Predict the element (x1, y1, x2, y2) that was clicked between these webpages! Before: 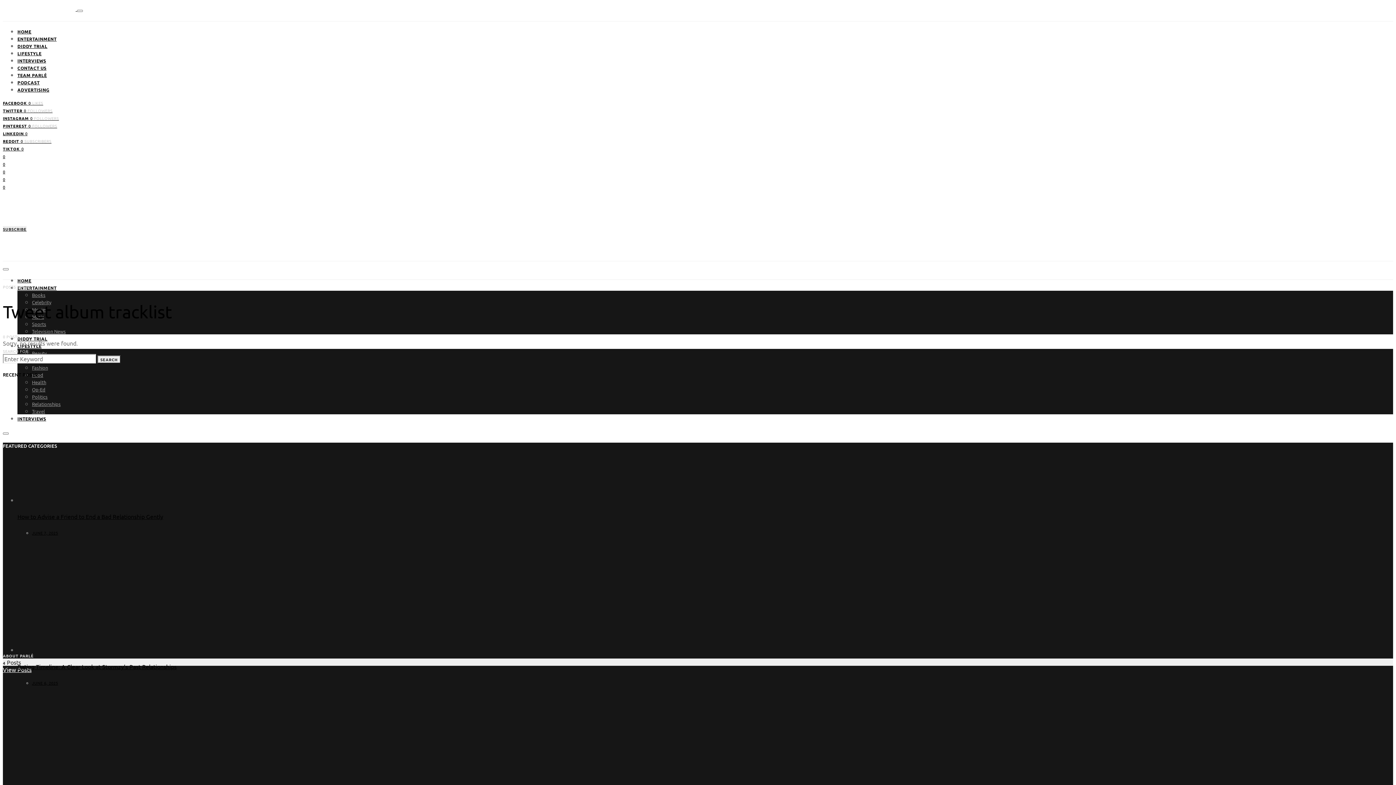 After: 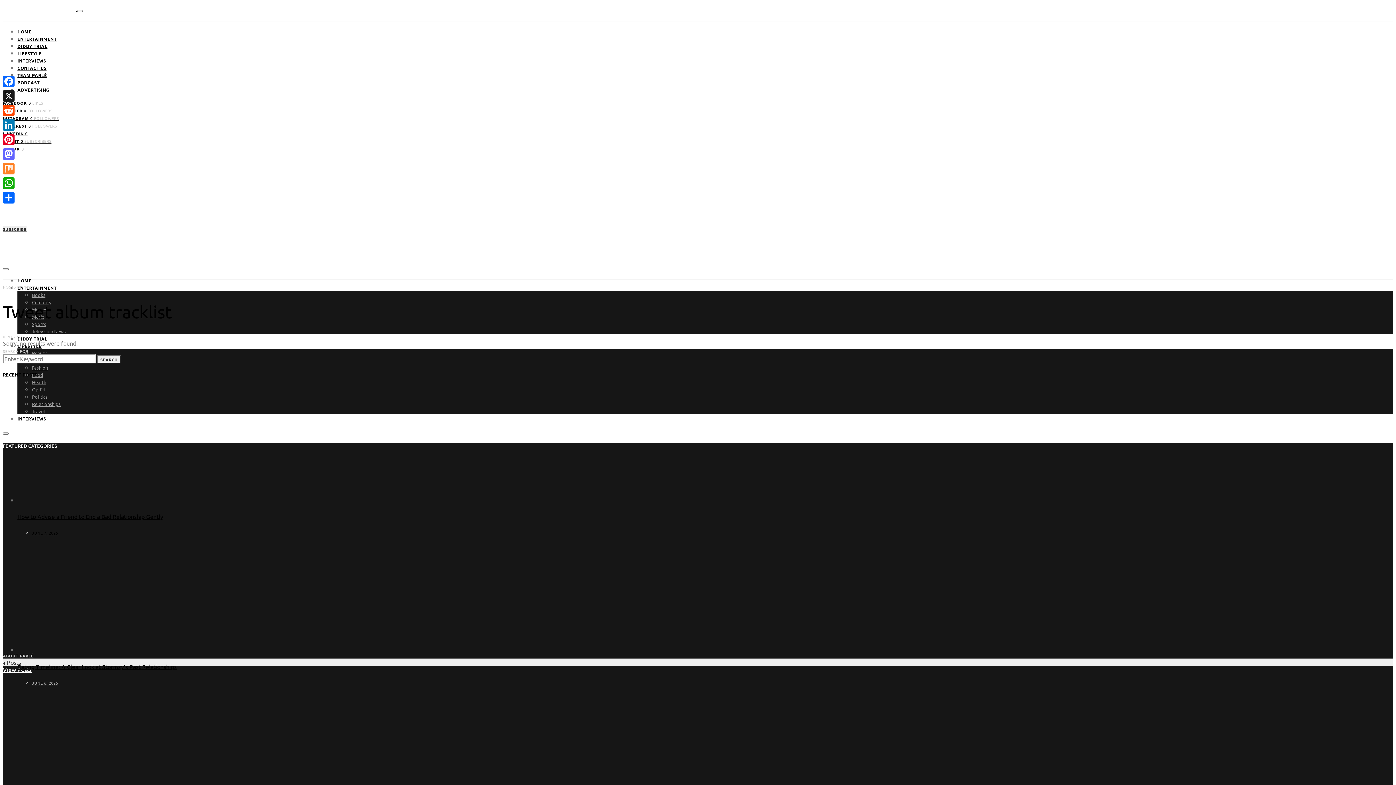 Action: label: JUNE 6, 2025 bbox: (32, 680, 58, 686)